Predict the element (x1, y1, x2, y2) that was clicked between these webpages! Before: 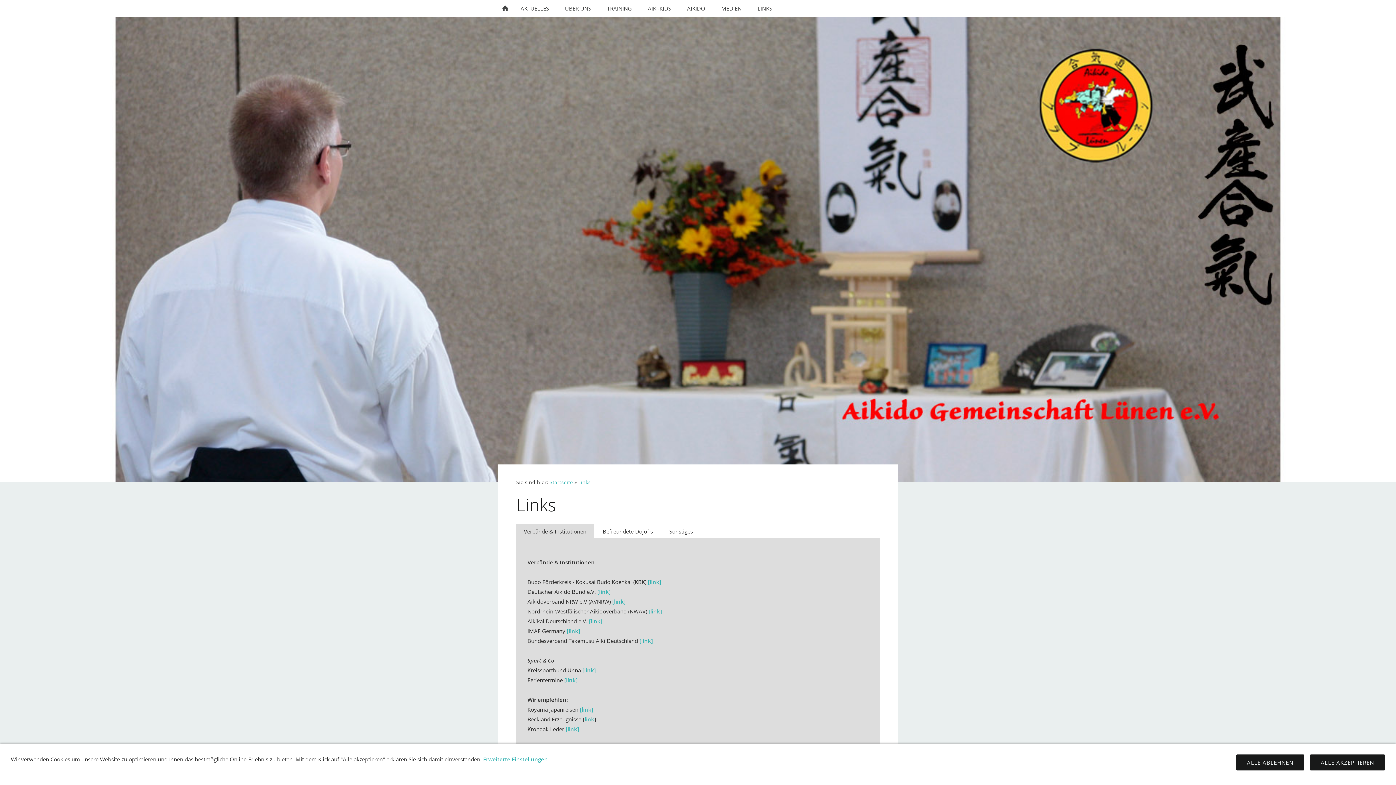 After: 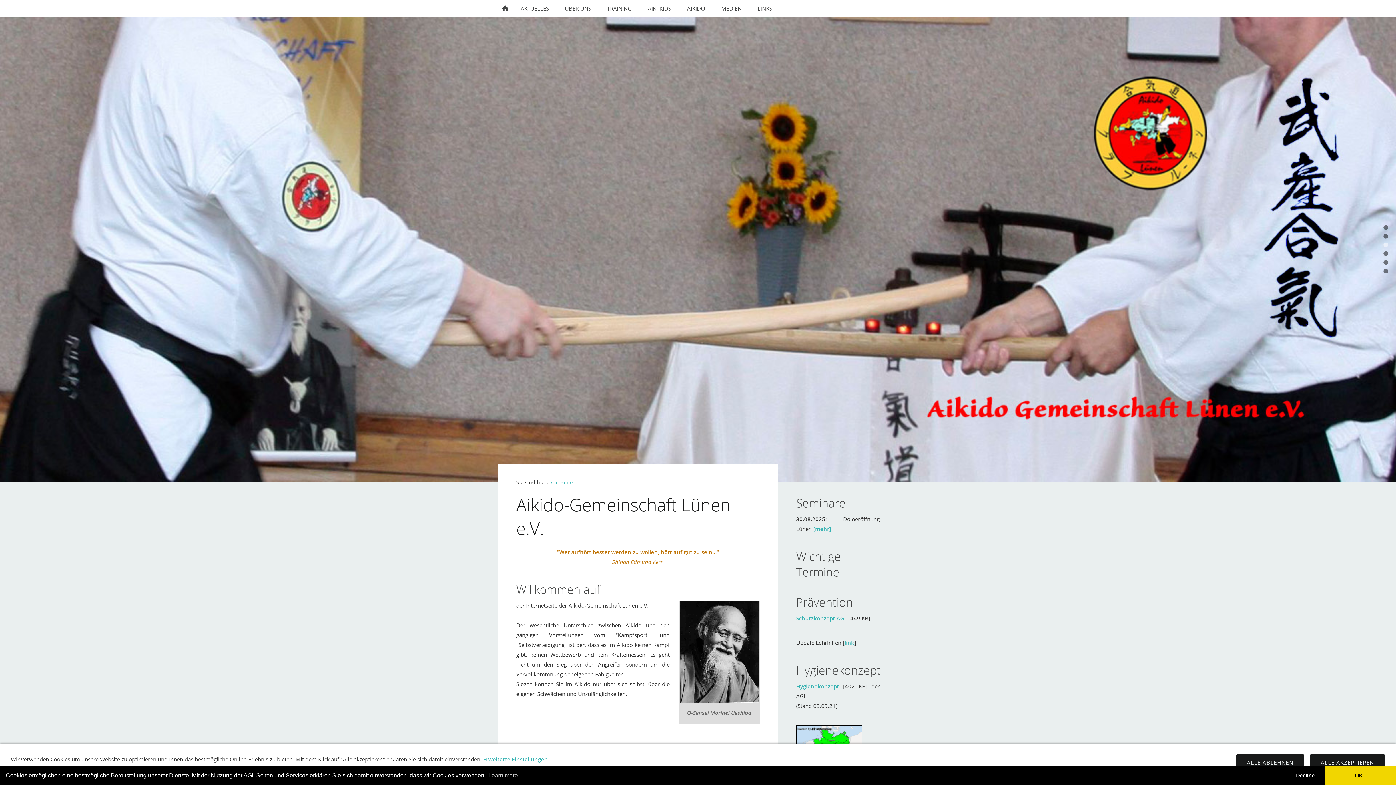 Action: bbox: (498, 0, 512, 16)